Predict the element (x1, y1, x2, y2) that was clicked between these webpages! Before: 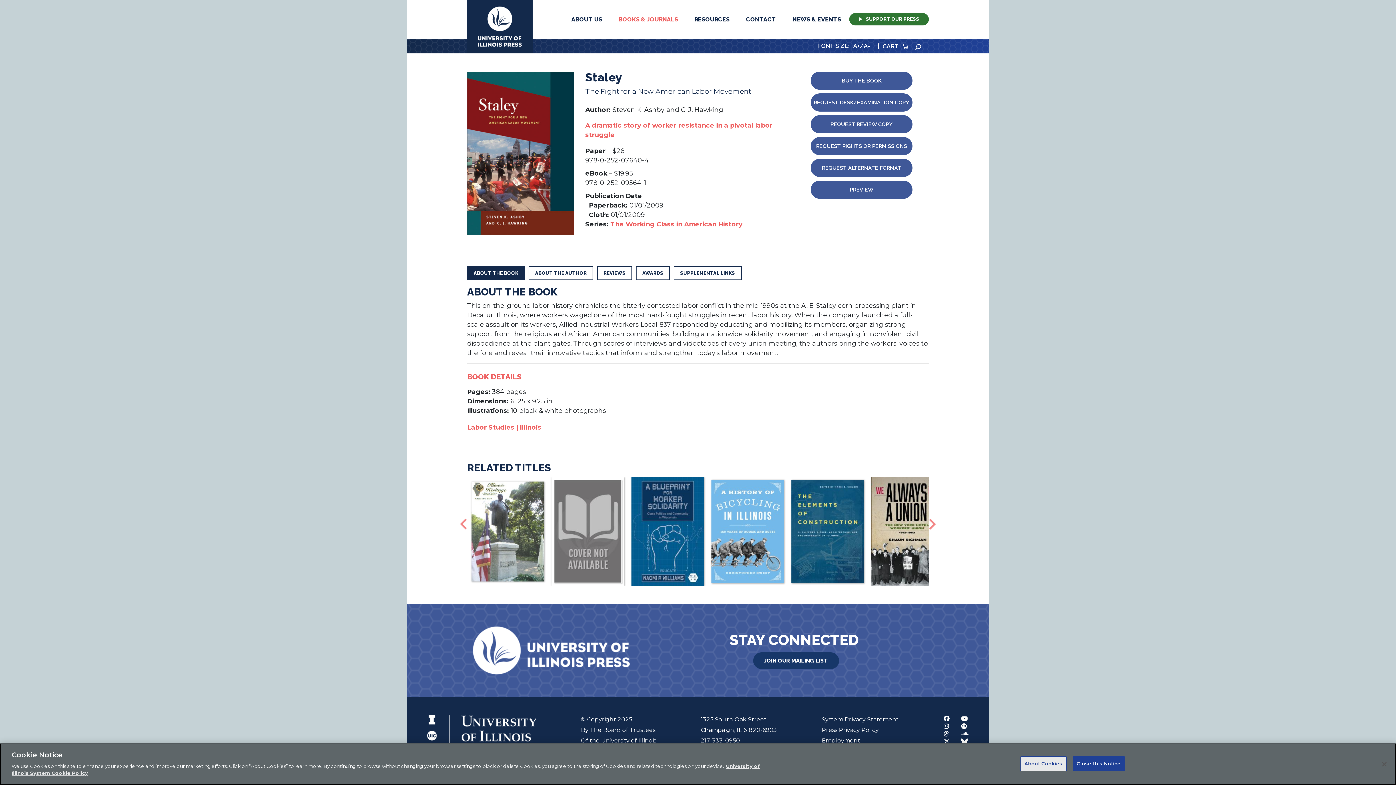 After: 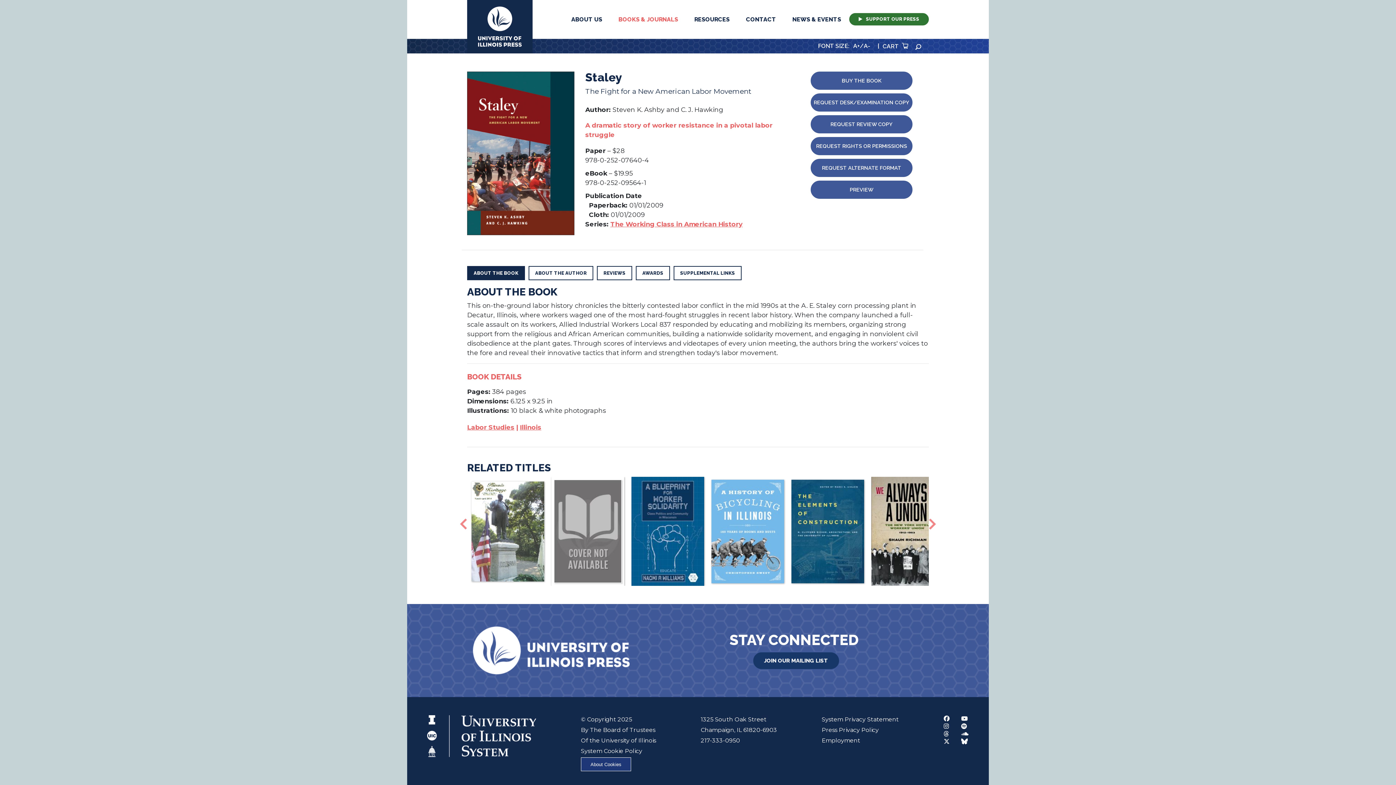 Action: bbox: (597, 266, 632, 280) label: REVIEWS